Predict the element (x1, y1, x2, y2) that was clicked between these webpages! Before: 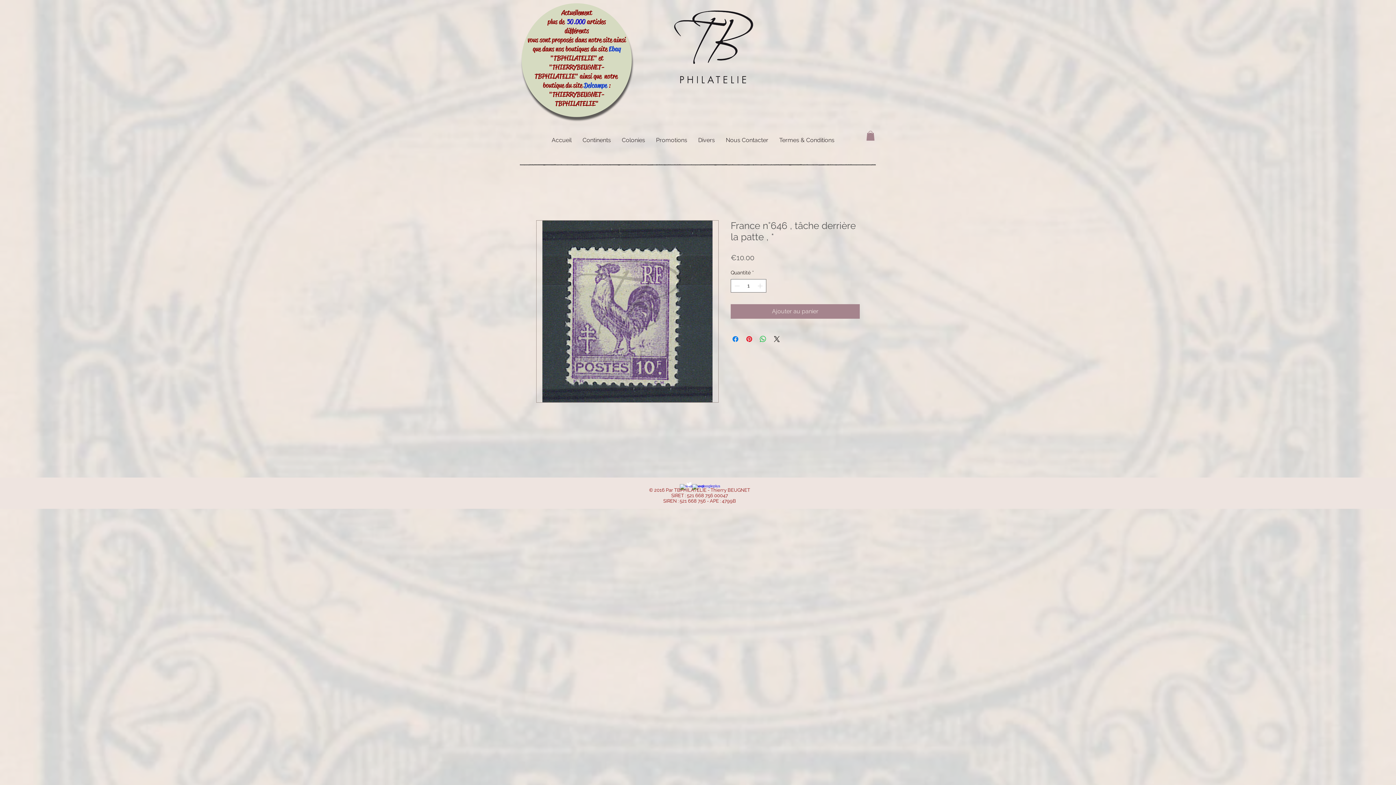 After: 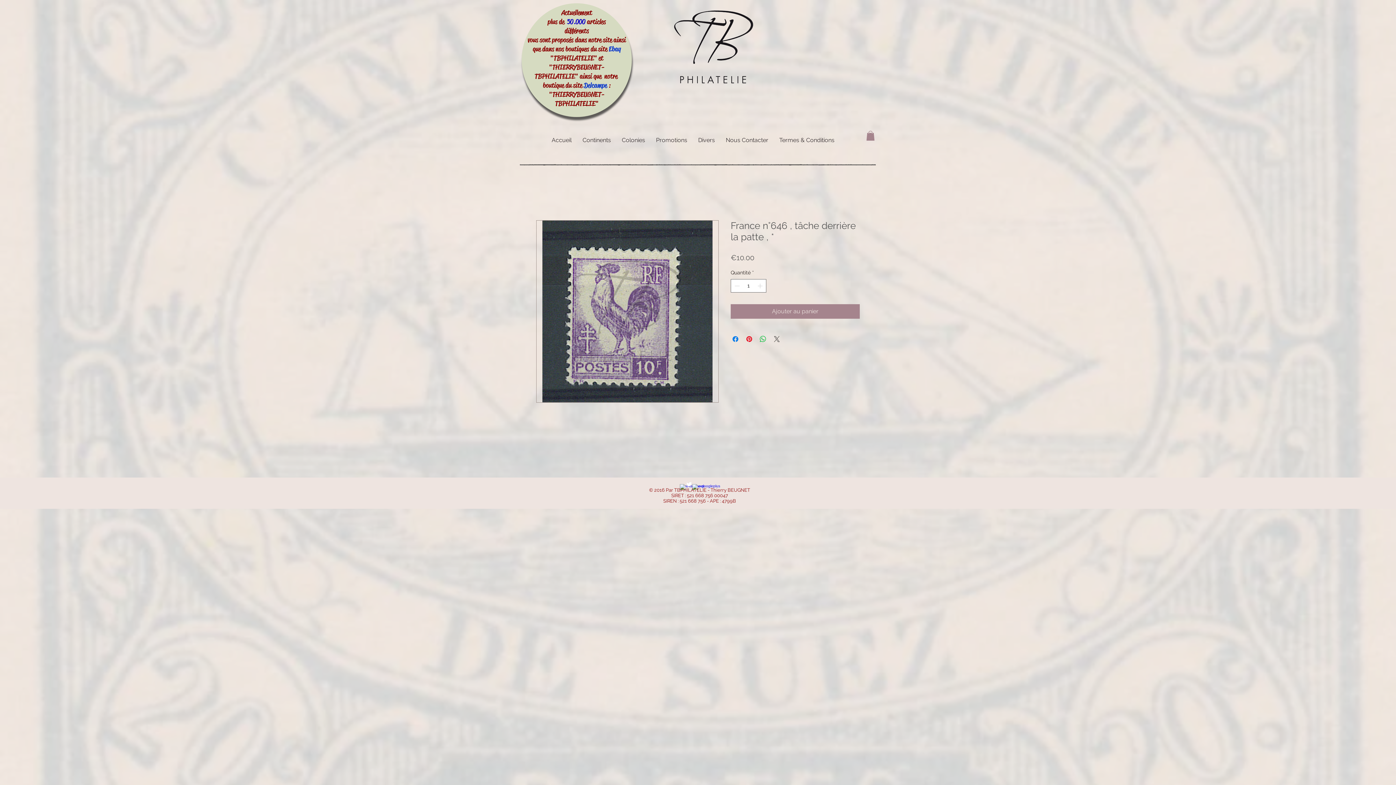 Action: bbox: (772, 335, 781, 343) label: Share on X